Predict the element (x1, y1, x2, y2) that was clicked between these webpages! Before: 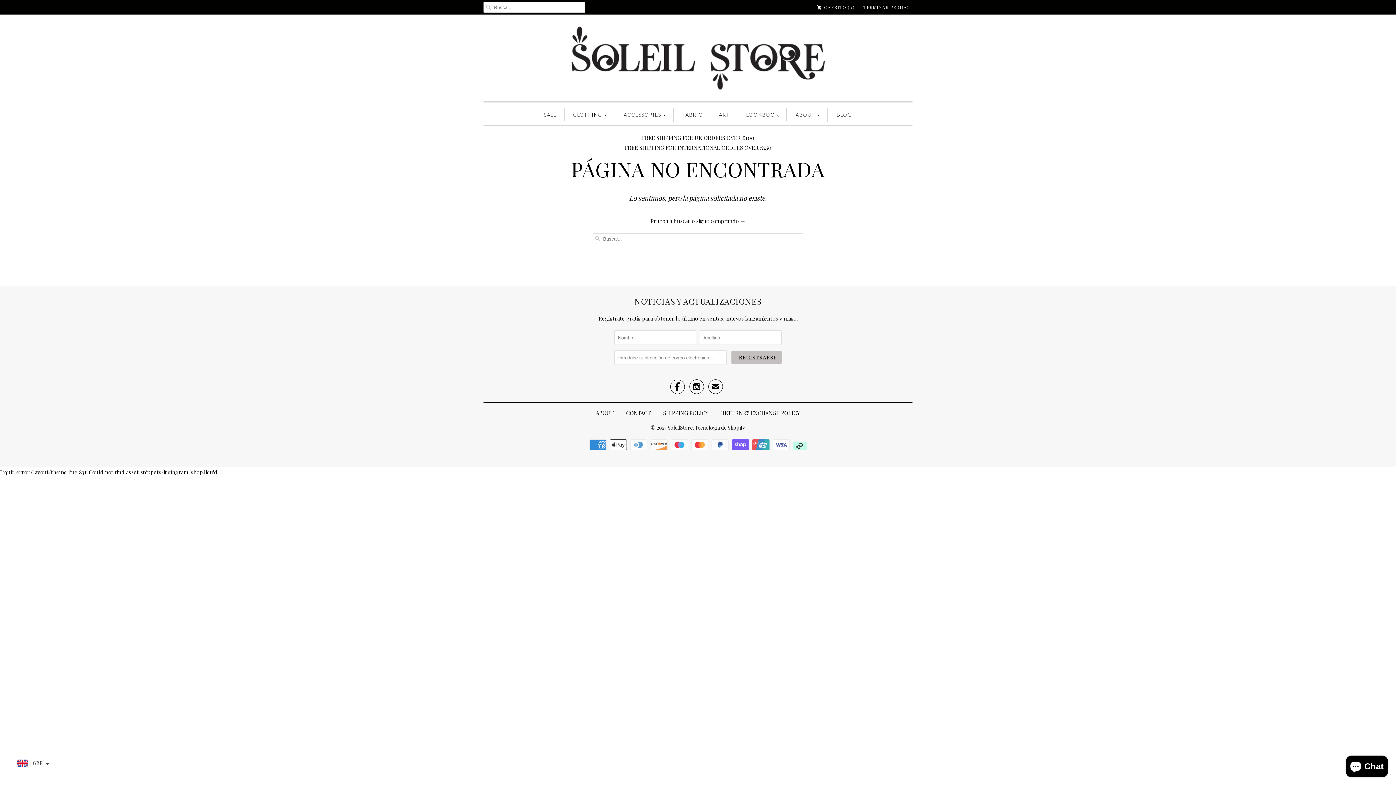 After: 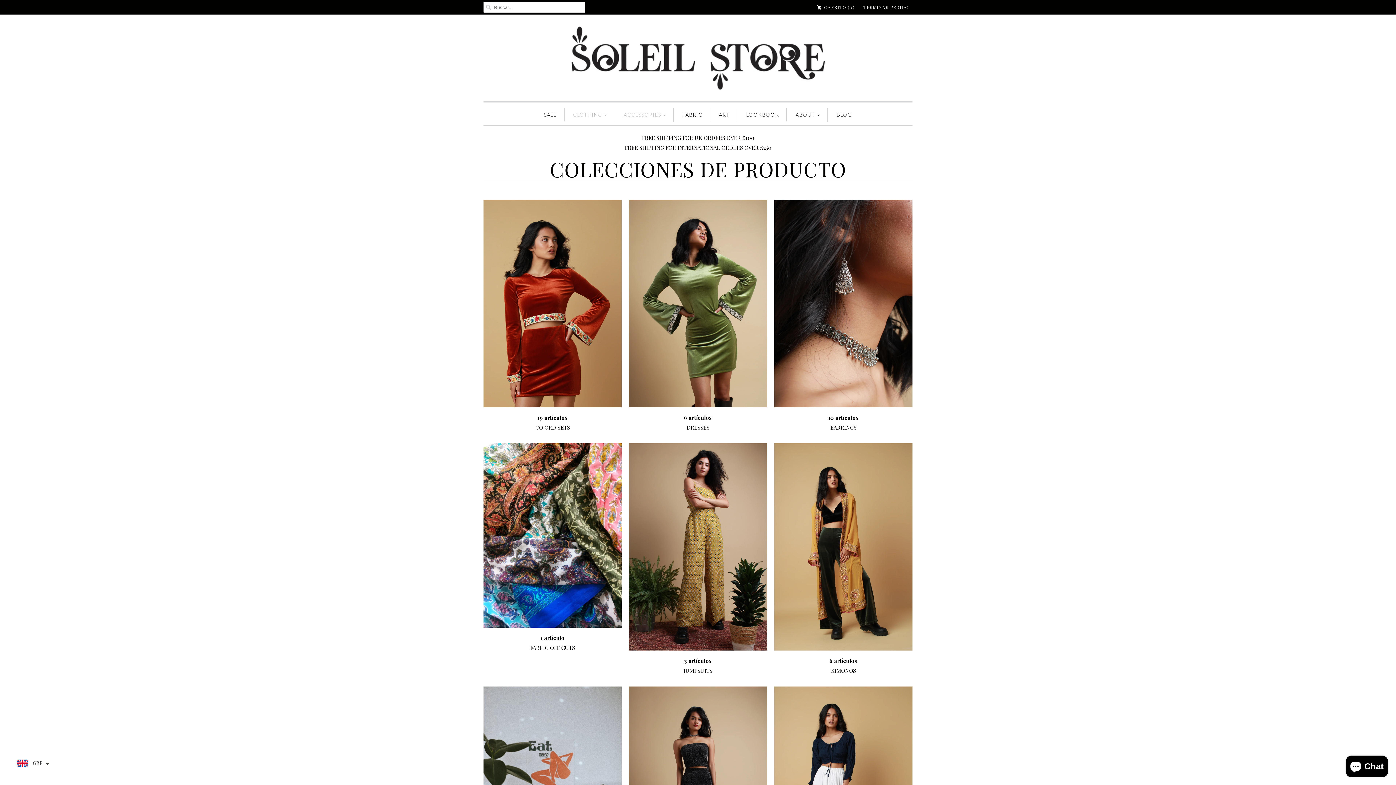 Action: label: CLOTHING bbox: (573, 108, 607, 121)